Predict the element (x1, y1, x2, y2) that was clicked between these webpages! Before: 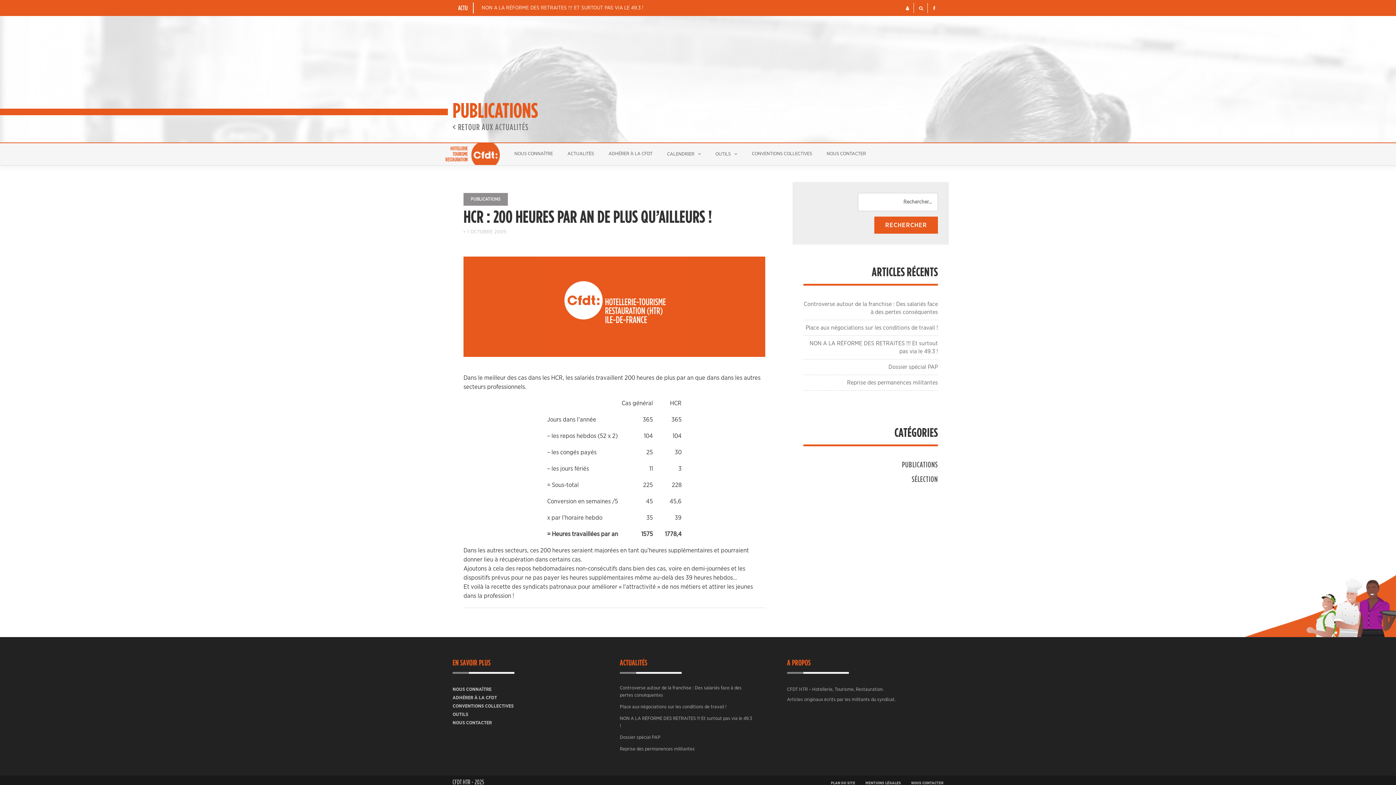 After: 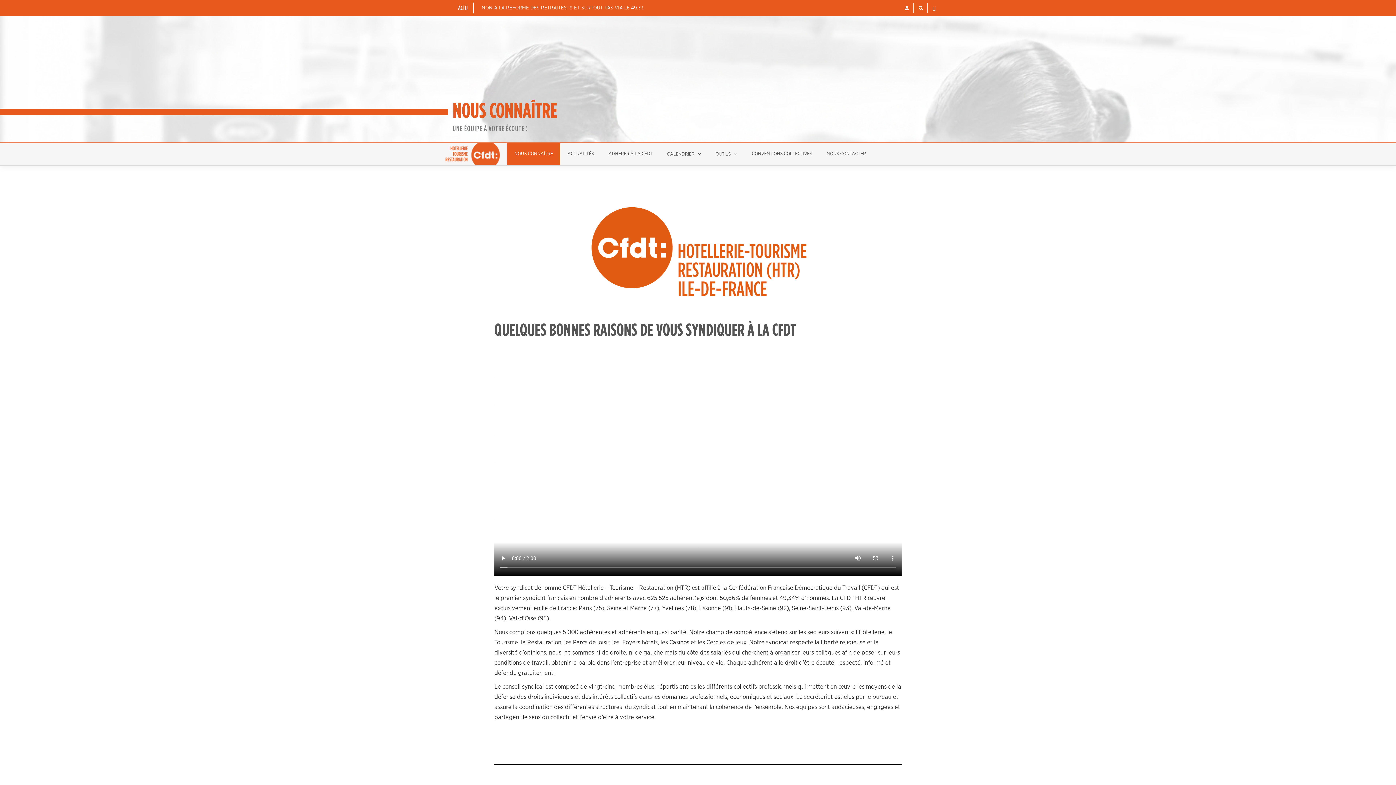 Action: label: NOUS CONNAÎTRE bbox: (452, 687, 491, 692)